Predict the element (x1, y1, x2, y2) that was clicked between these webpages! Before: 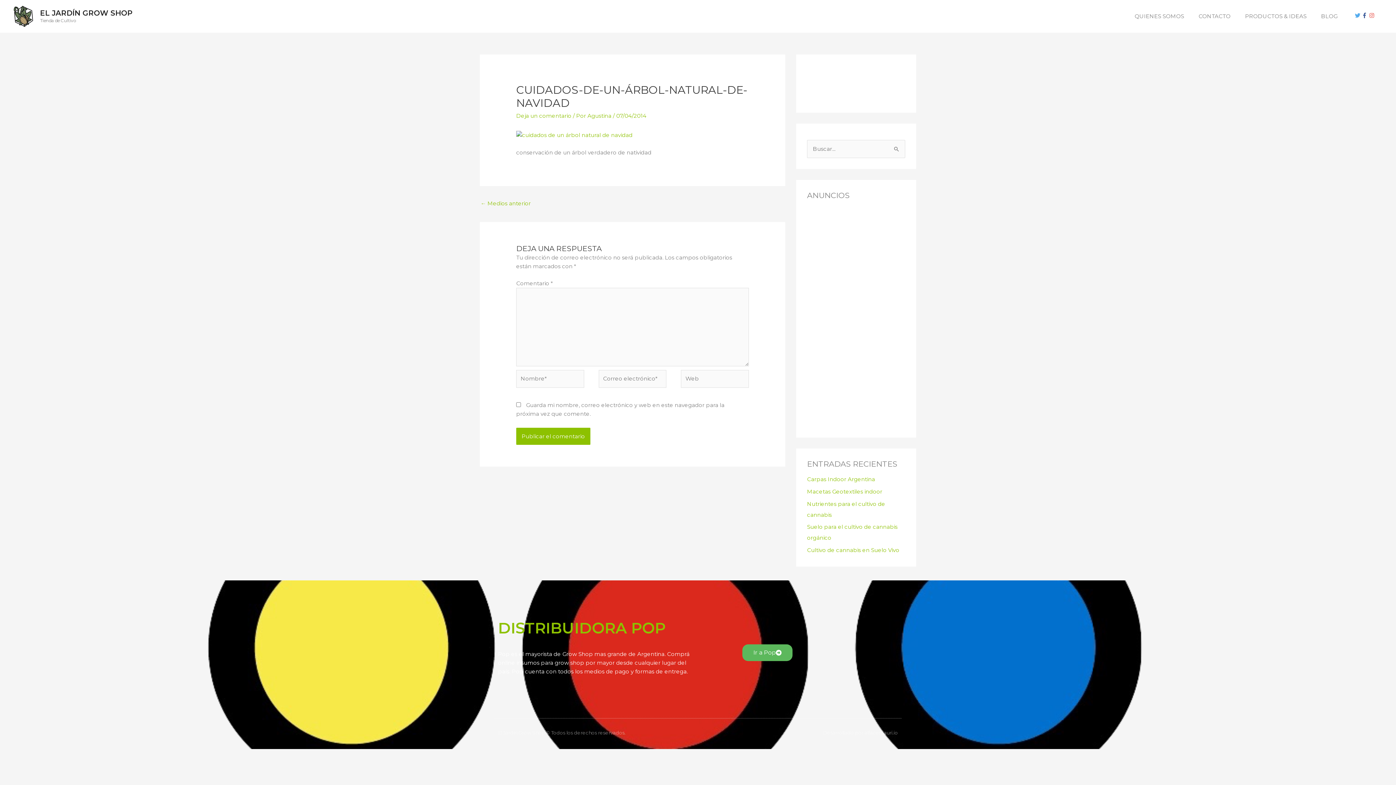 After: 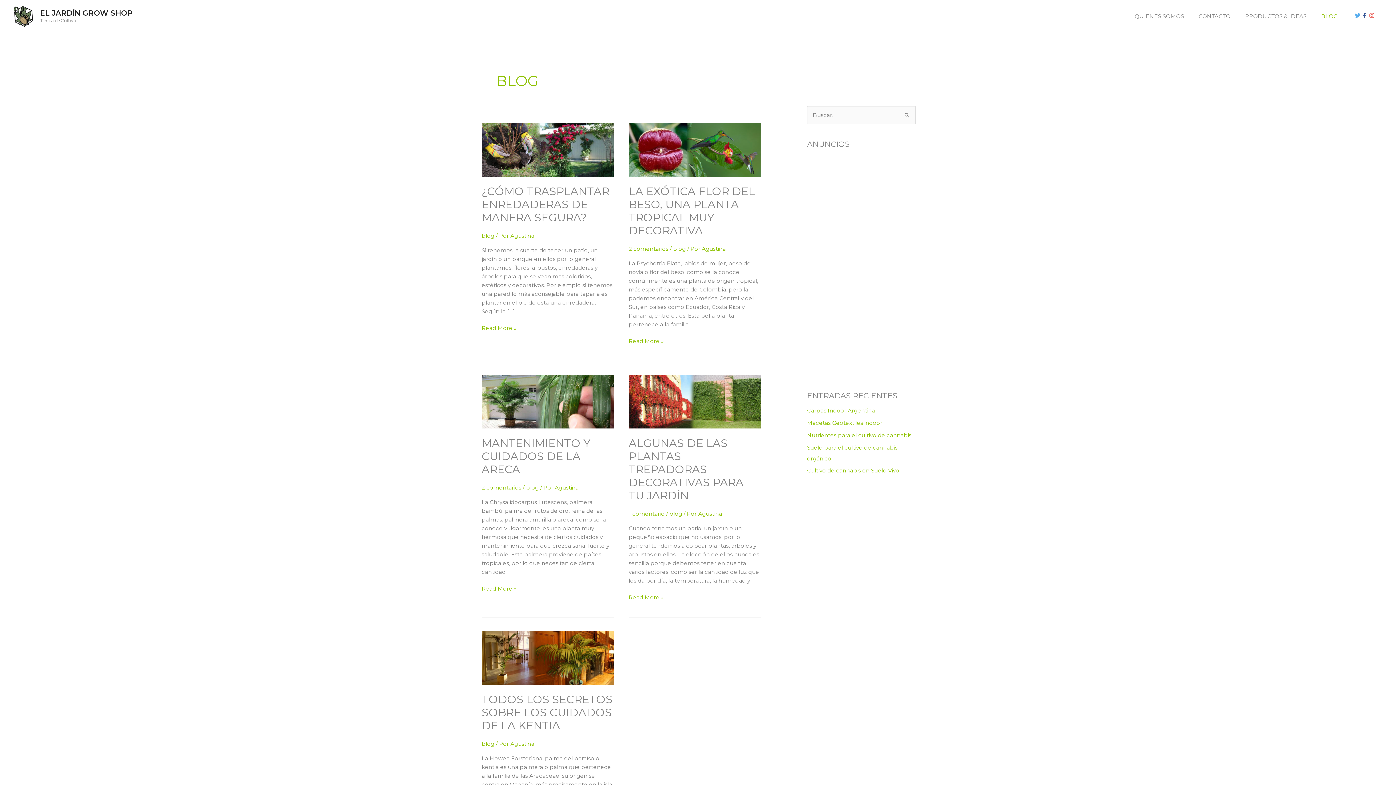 Action: label: BLOG bbox: (1314, 5, 1345, 27)